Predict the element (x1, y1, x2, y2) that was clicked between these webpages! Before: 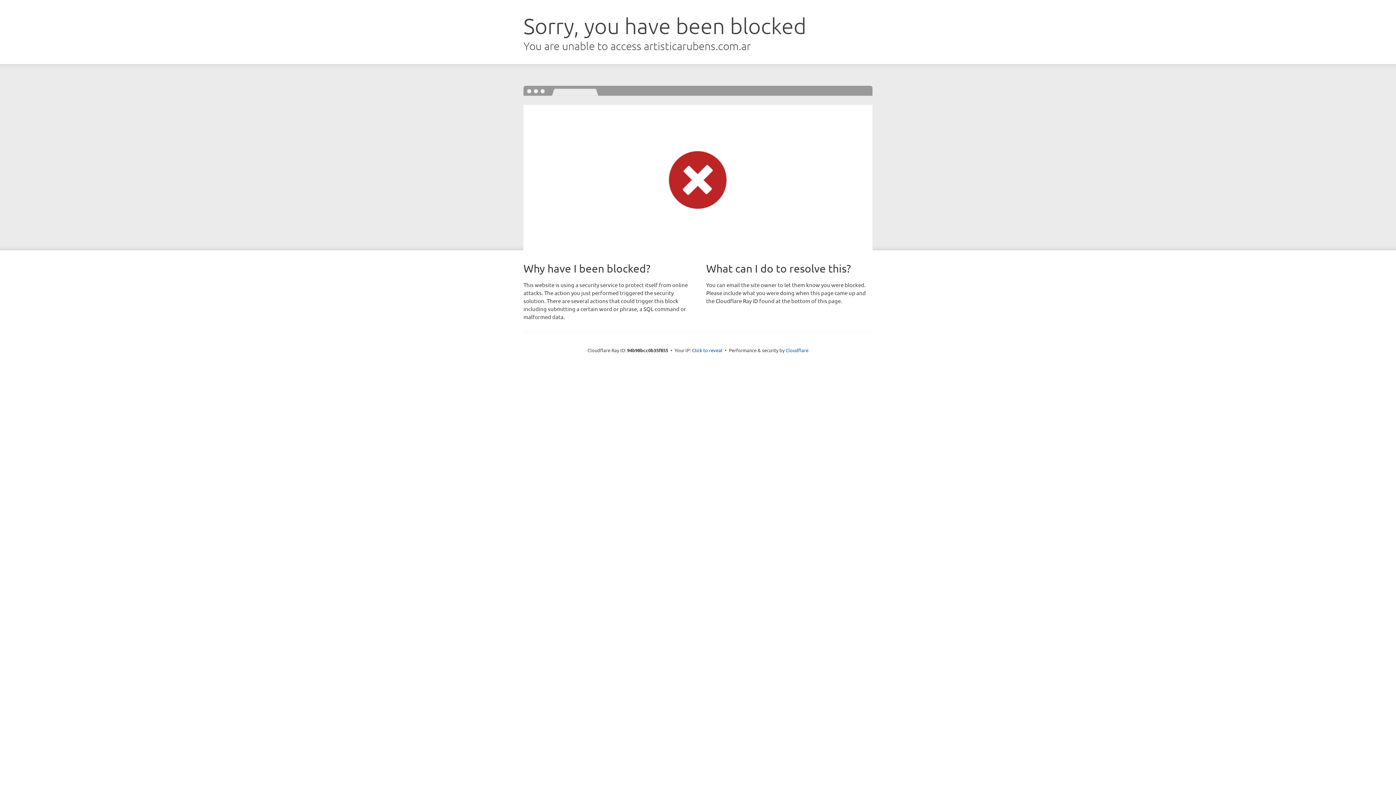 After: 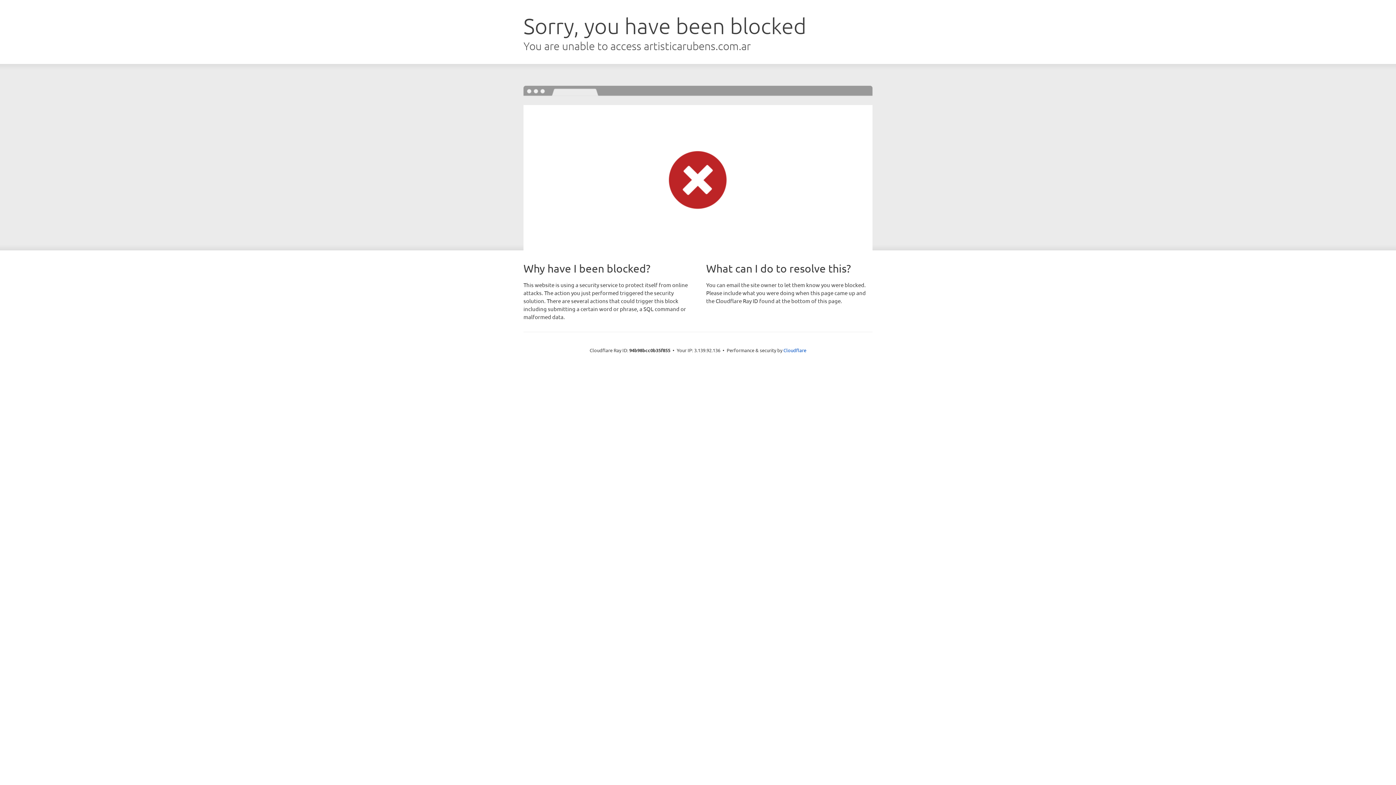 Action: bbox: (692, 346, 722, 353) label: Click to reveal